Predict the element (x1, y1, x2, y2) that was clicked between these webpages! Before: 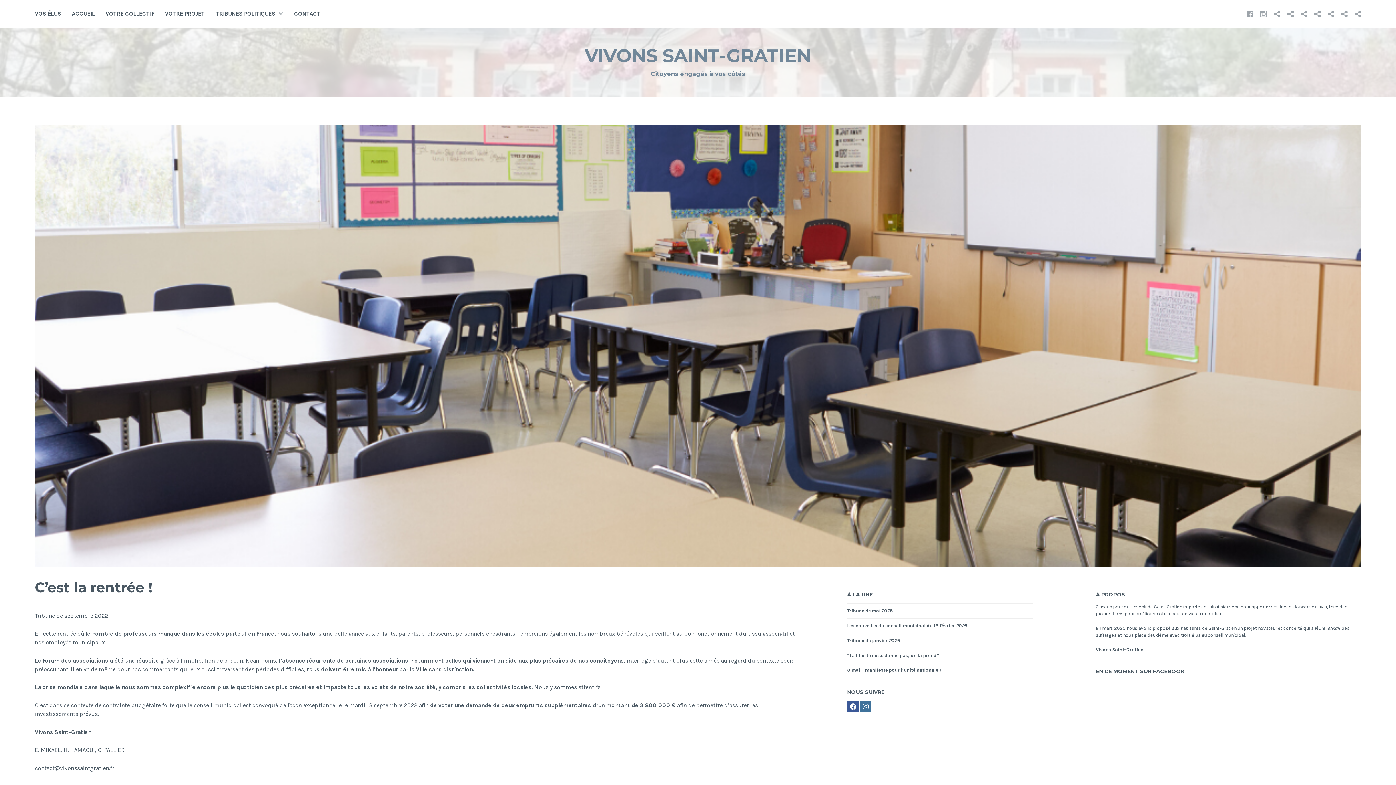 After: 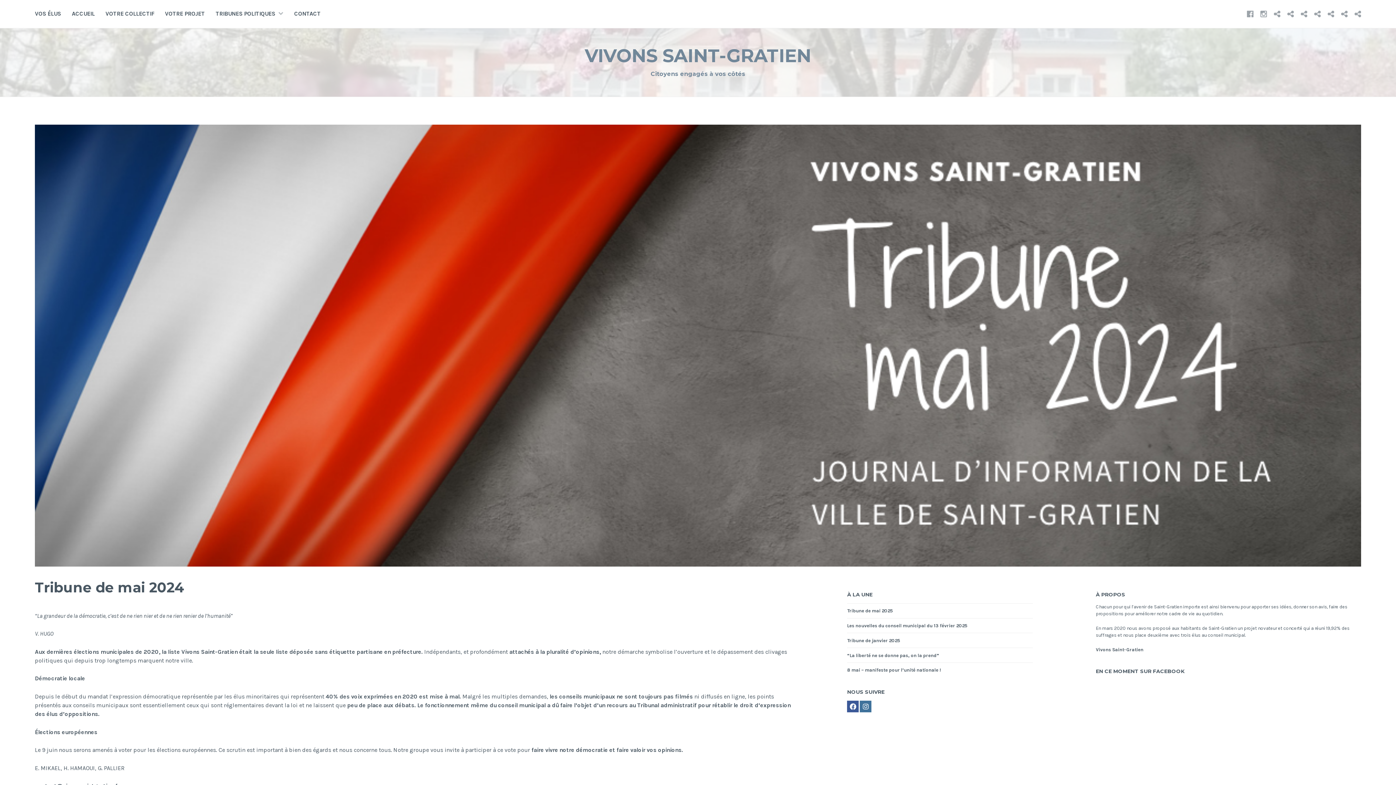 Action: label: TRIBUNE DE MAI 2024 bbox: (1314, 8, 1321, 18)